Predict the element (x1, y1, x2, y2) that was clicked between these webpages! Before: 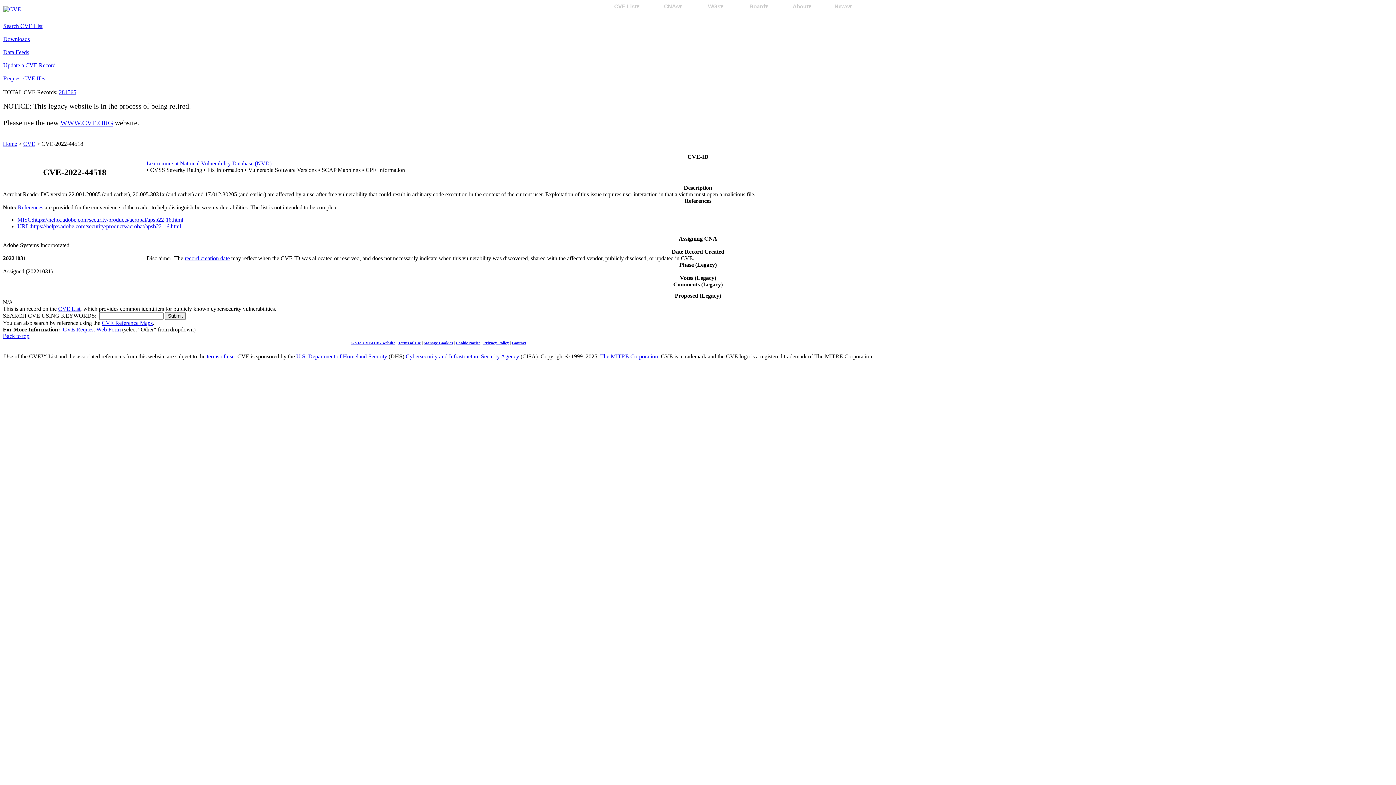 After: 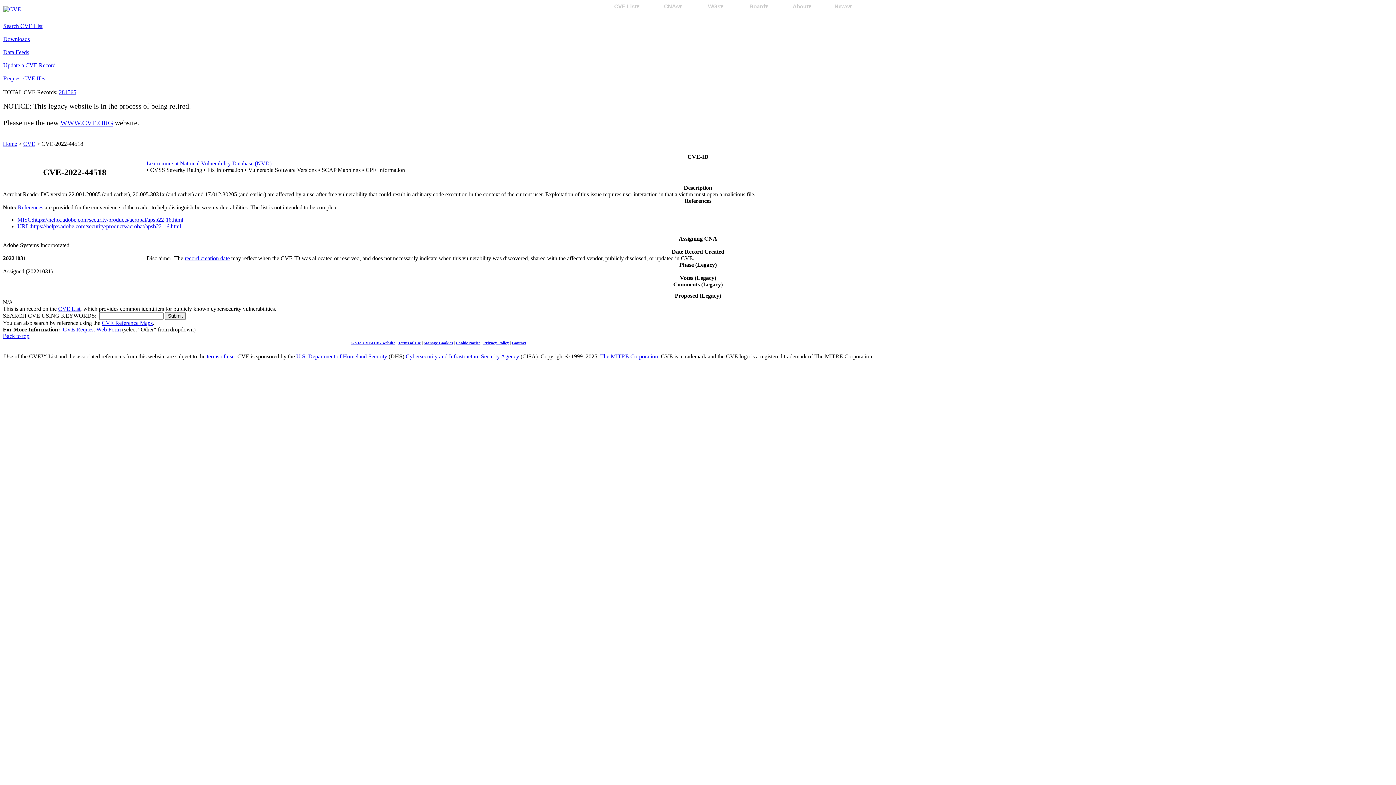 Action: label: 281565 bbox: (58, 89, 76, 95)